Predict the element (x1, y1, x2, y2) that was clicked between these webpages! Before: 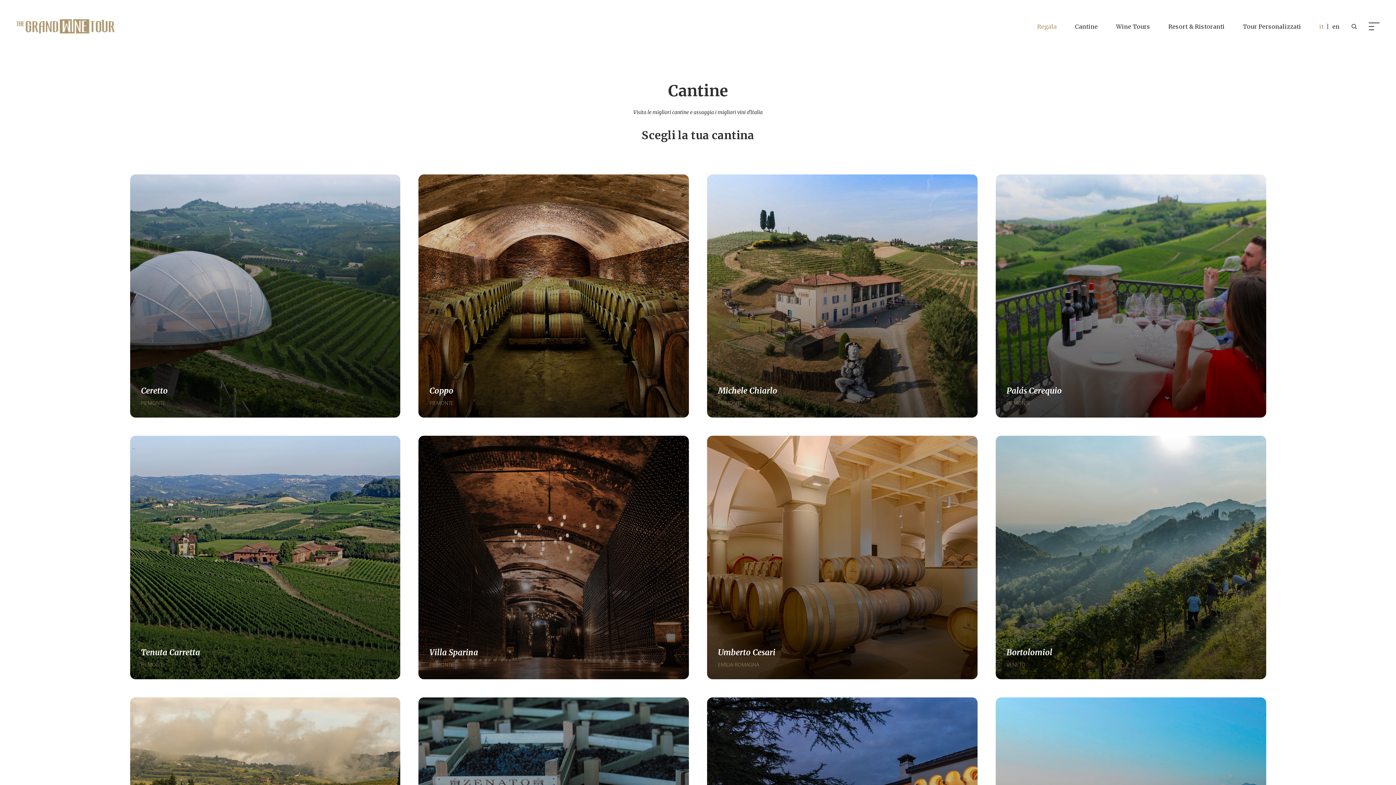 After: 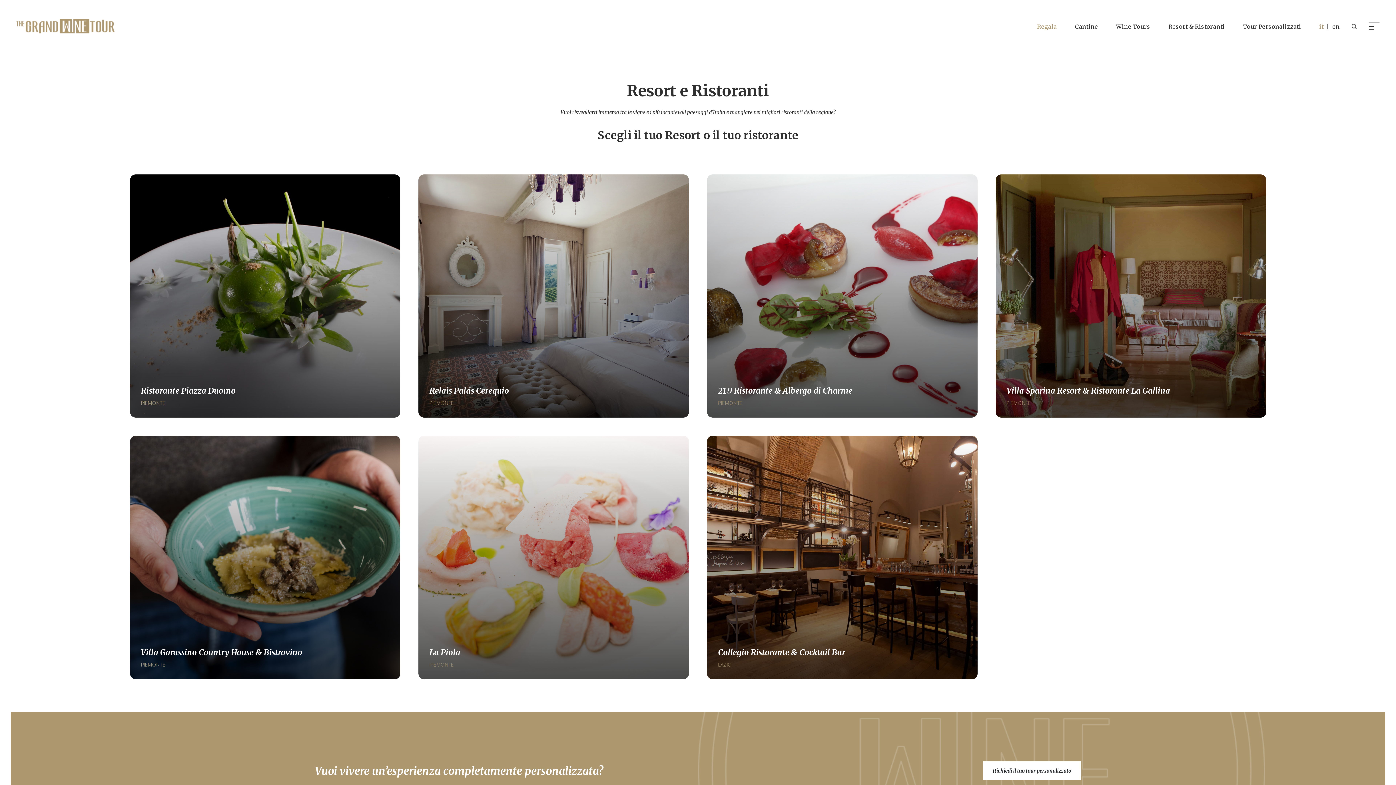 Action: bbox: (1168, 20, 1225, 31) label: Resort & Ristoranti